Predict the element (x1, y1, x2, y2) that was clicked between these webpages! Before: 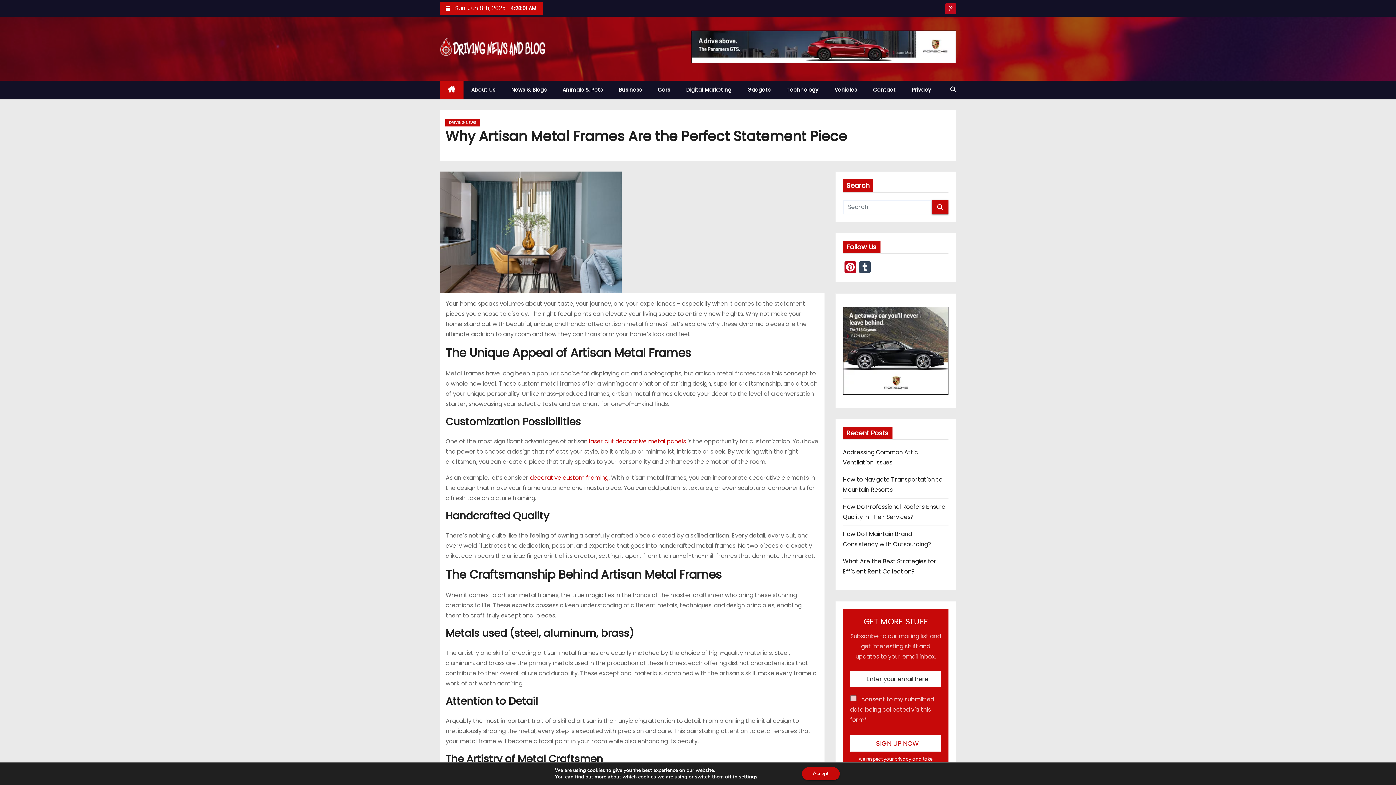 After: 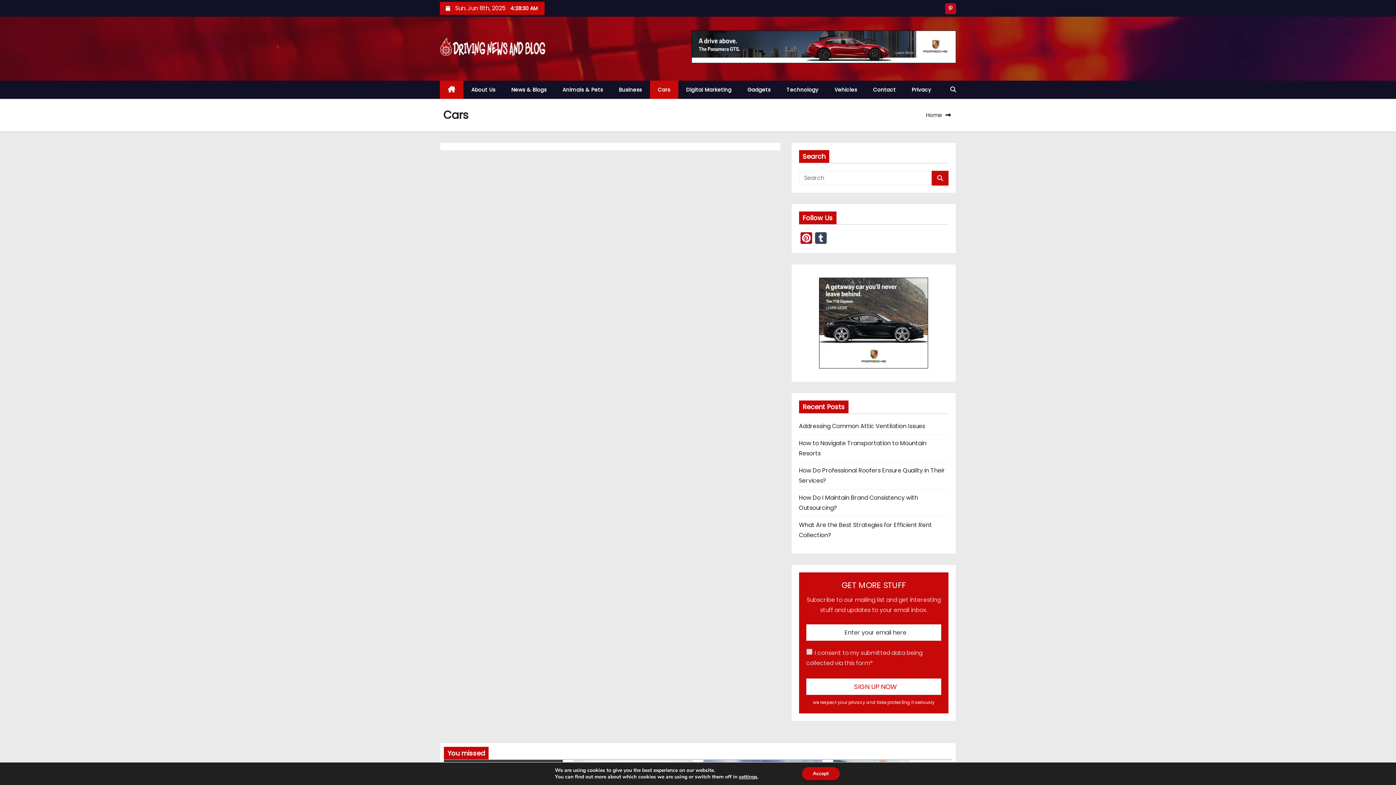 Action: bbox: (650, 80, 678, 98) label: Cars